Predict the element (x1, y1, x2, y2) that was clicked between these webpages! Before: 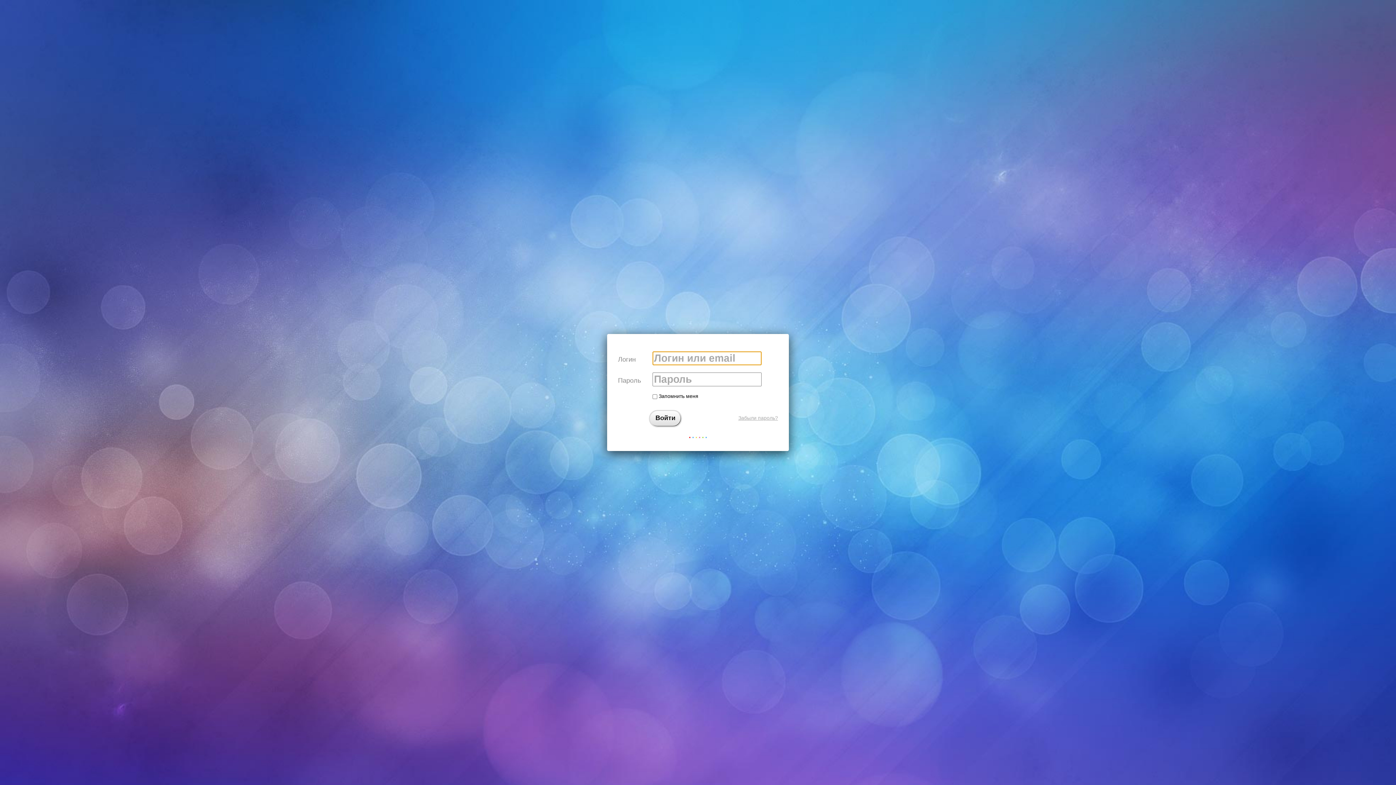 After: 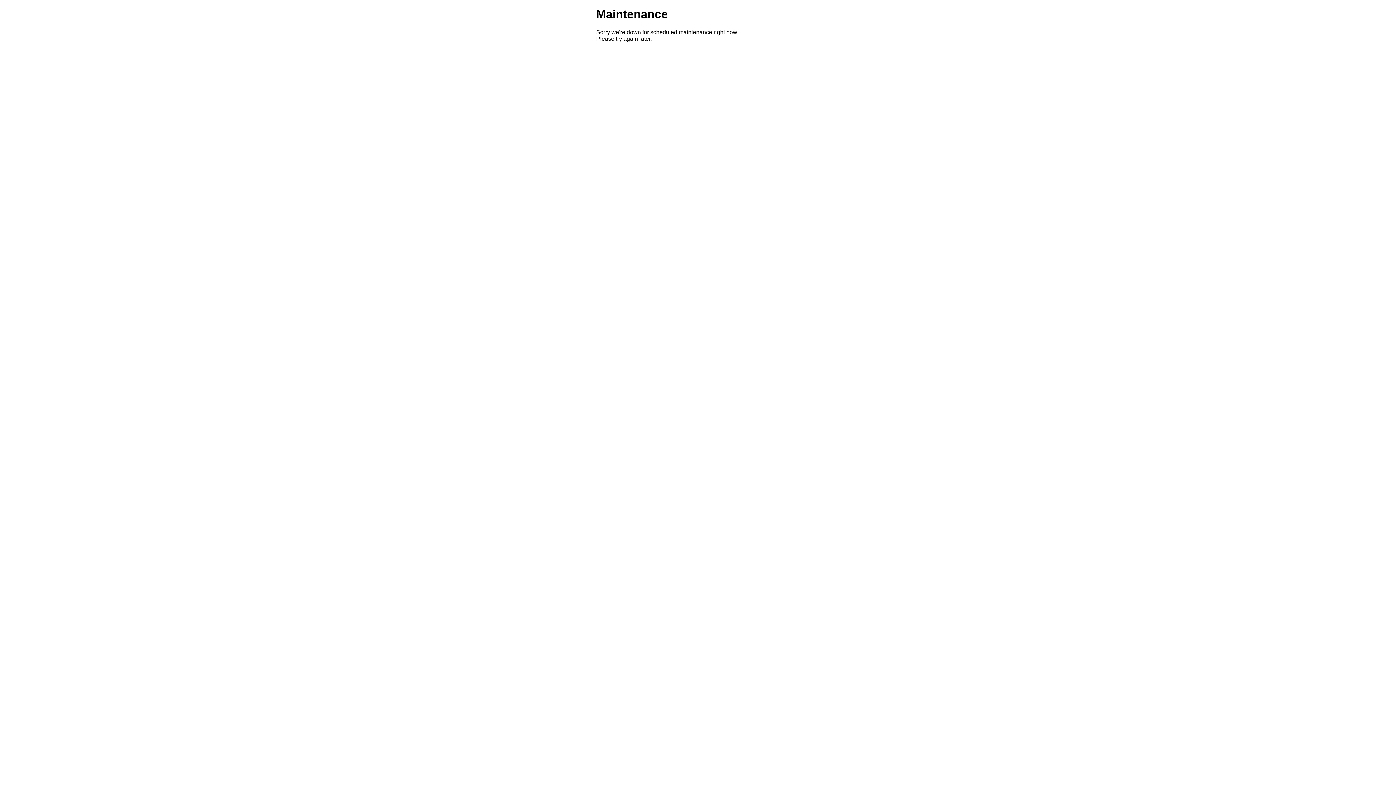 Action: bbox: (688, 431, 708, 446)